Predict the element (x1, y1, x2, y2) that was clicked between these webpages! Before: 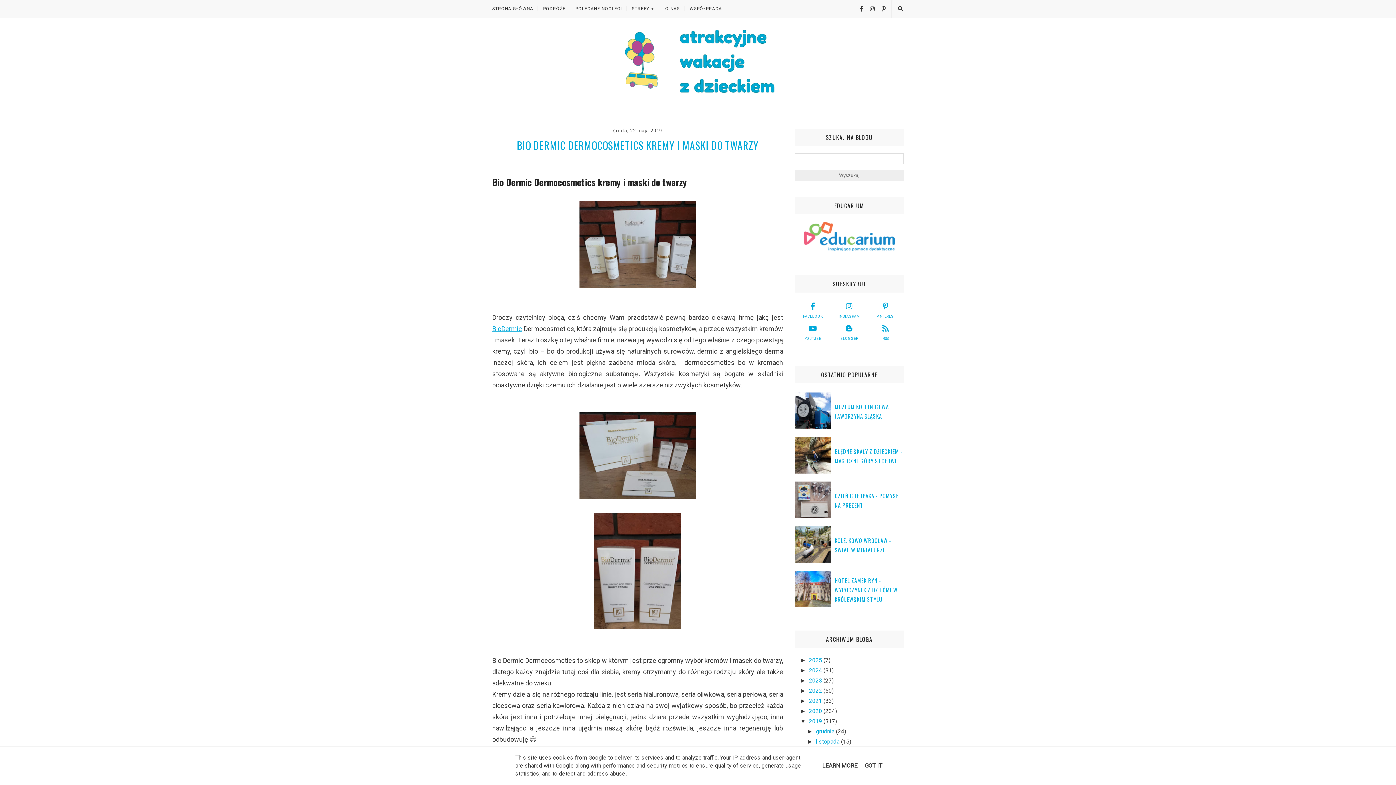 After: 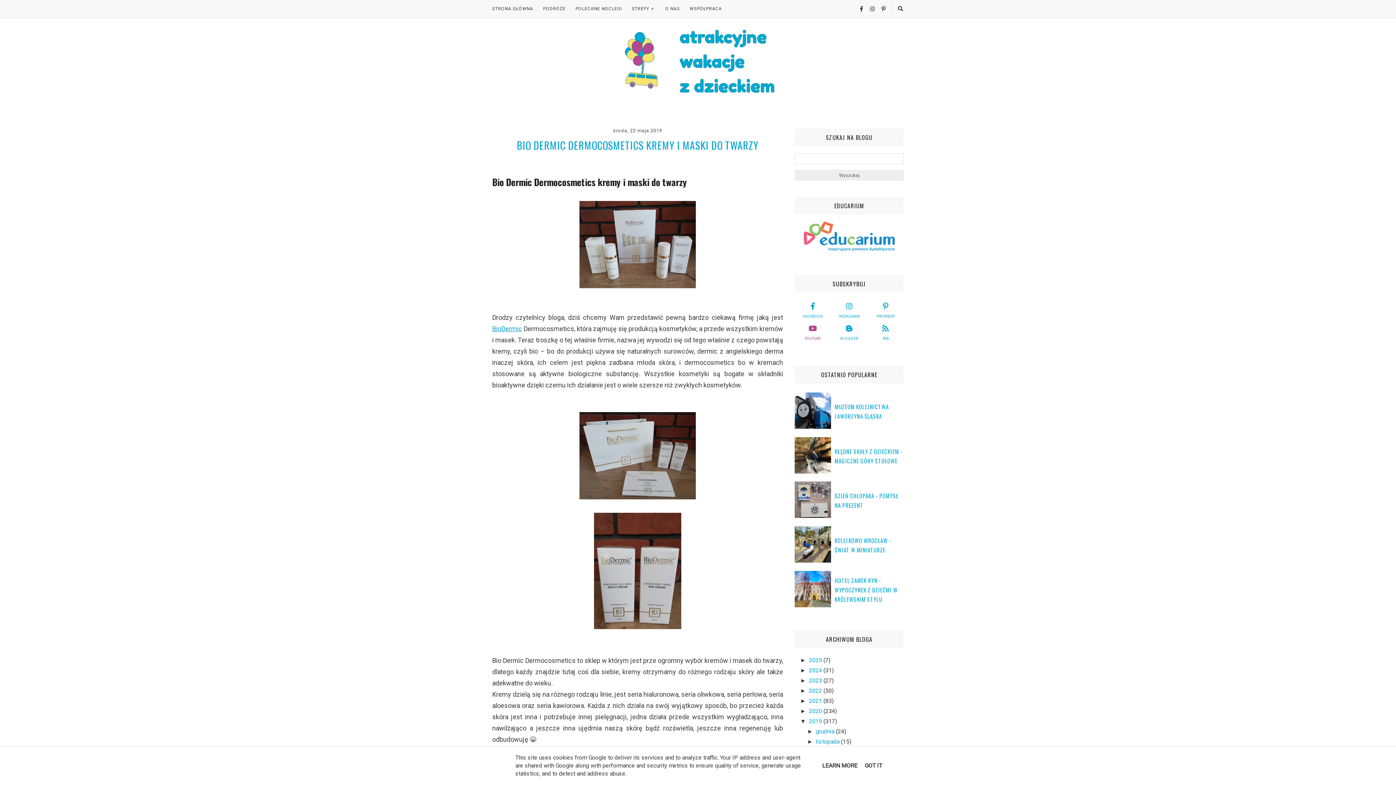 Action: bbox: (795, 322, 830, 340) label: YOUTUBE